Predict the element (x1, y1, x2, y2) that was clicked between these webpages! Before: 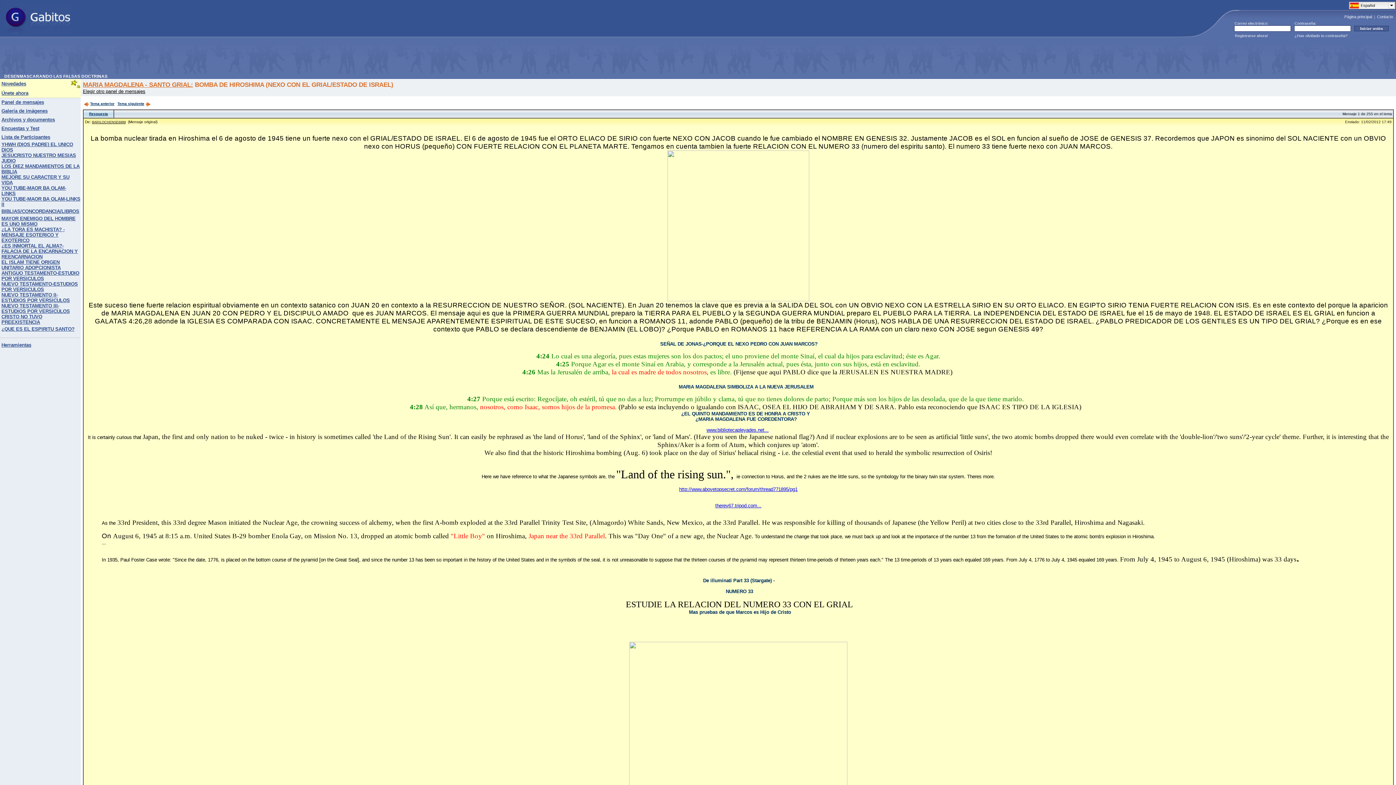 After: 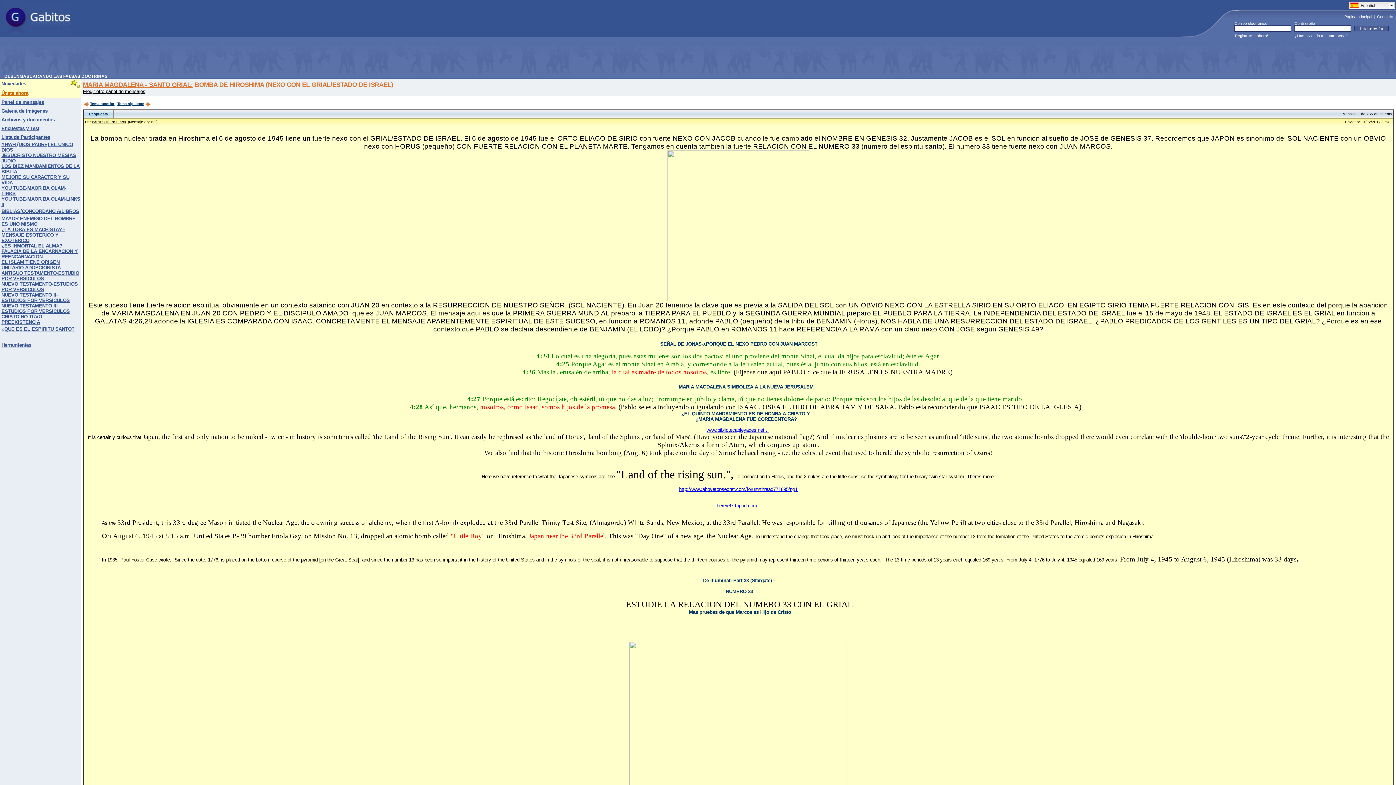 Action: bbox: (1, 91, 28, 95) label: Únete ahora